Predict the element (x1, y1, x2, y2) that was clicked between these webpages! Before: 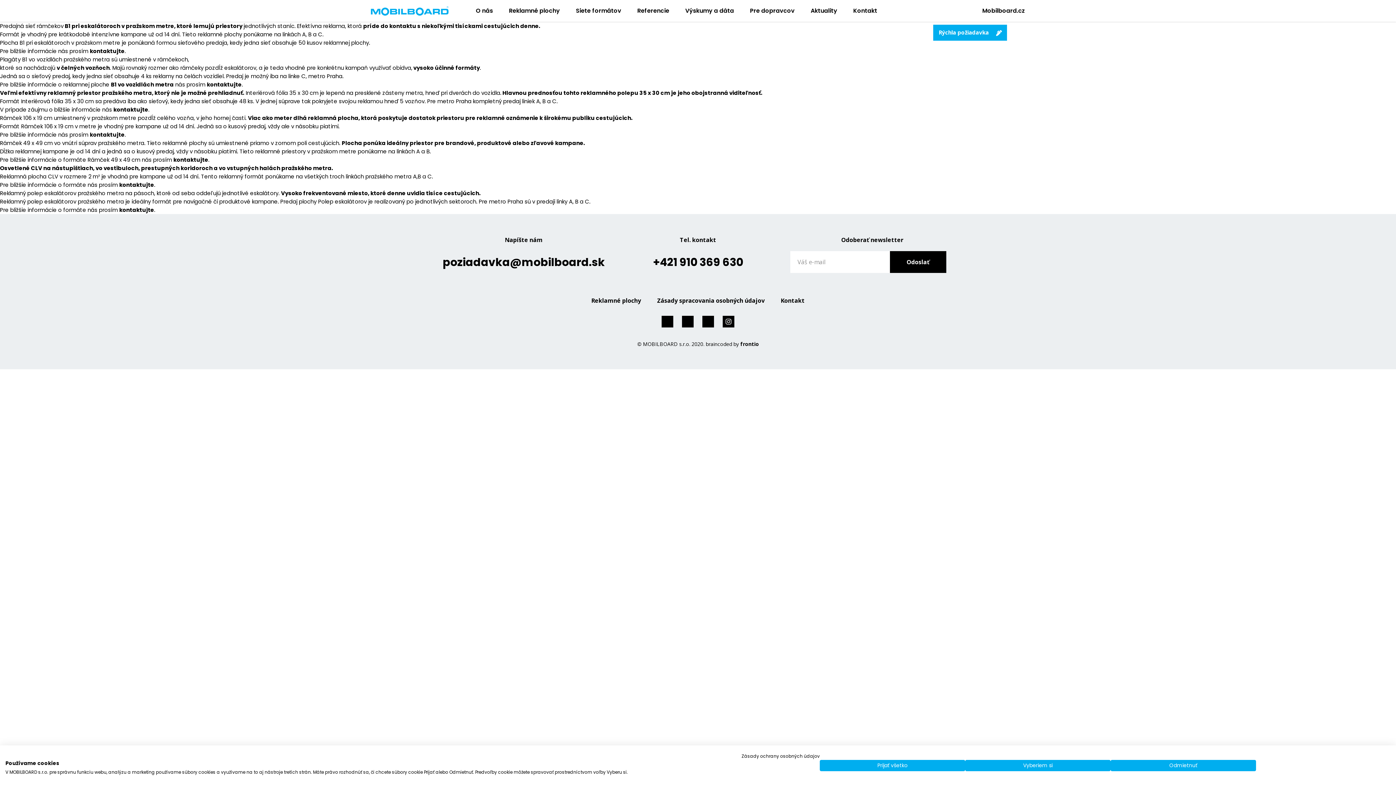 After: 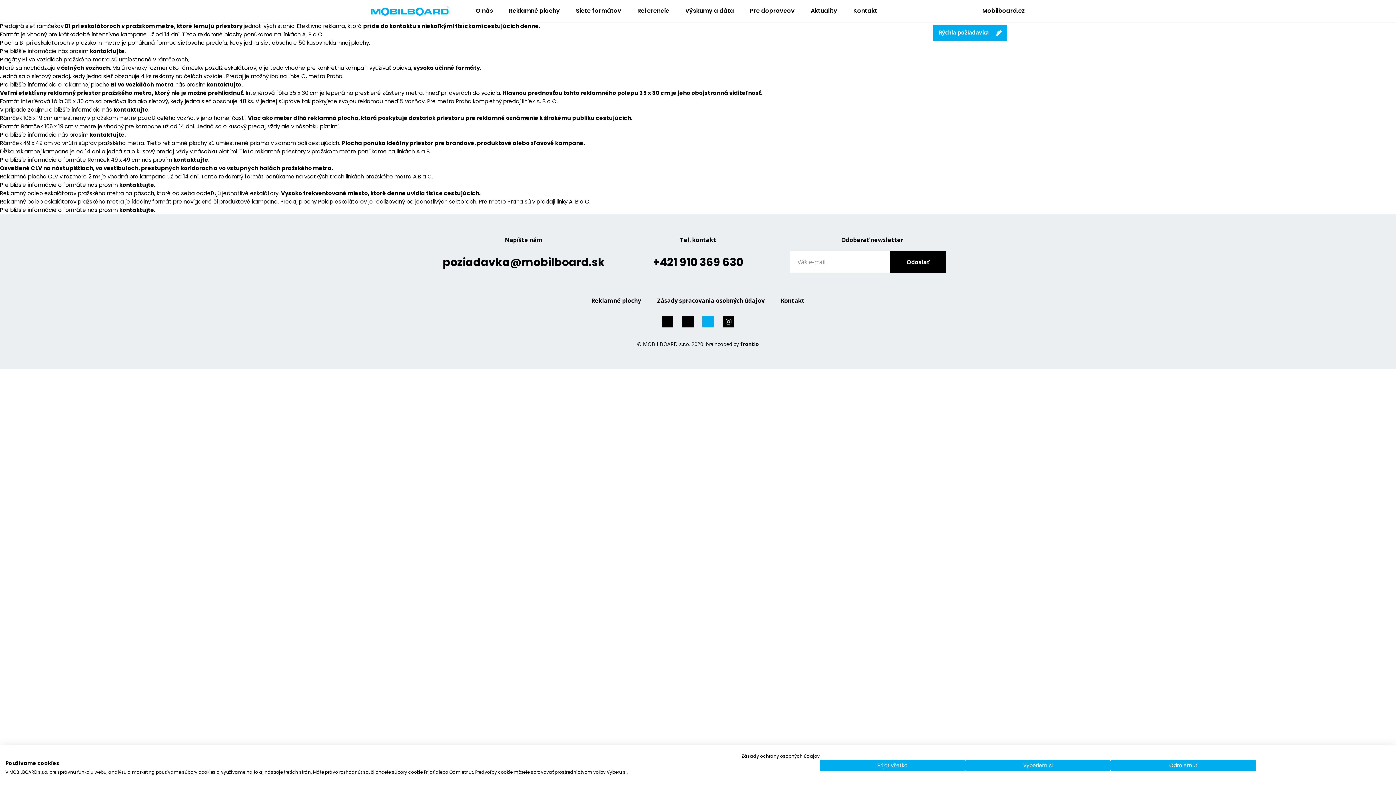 Action: bbox: (702, 316, 714, 327)